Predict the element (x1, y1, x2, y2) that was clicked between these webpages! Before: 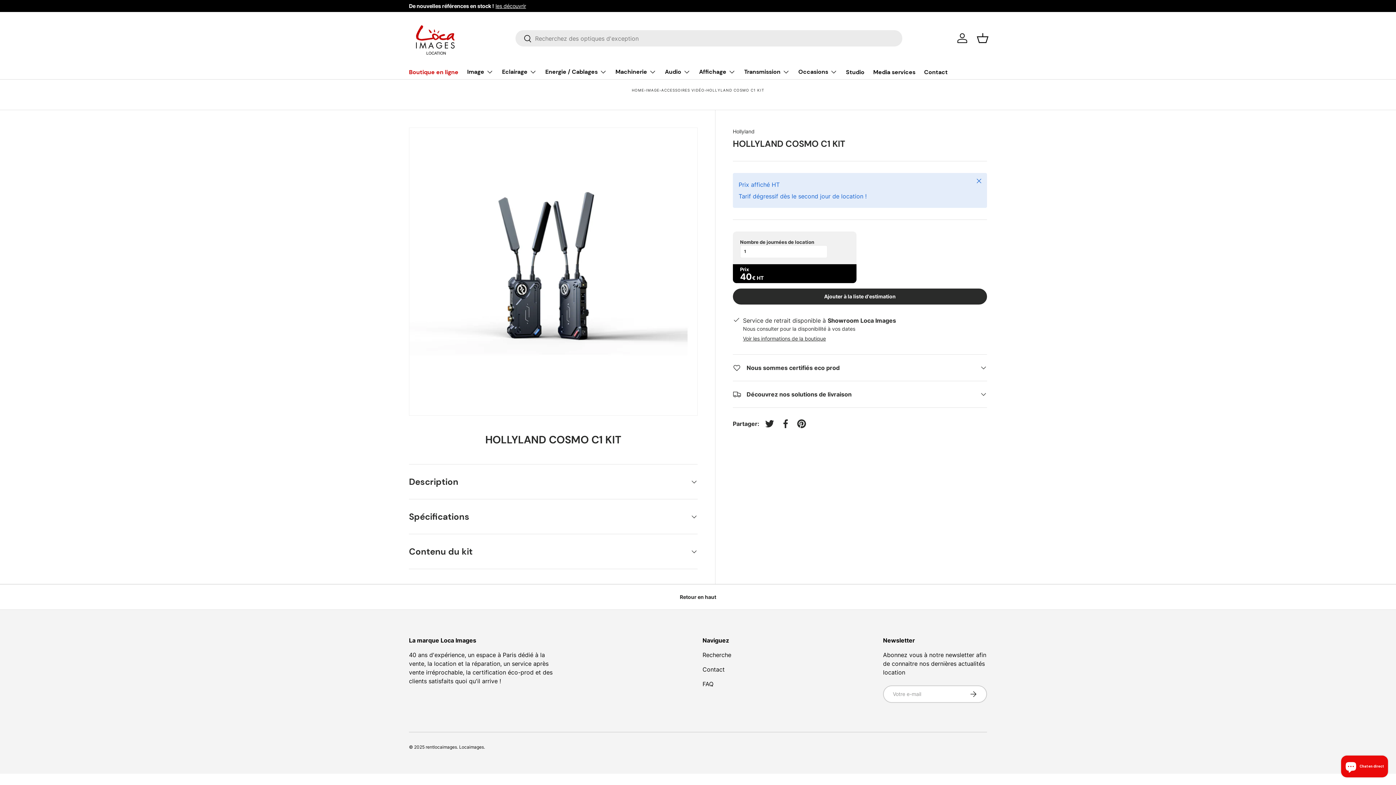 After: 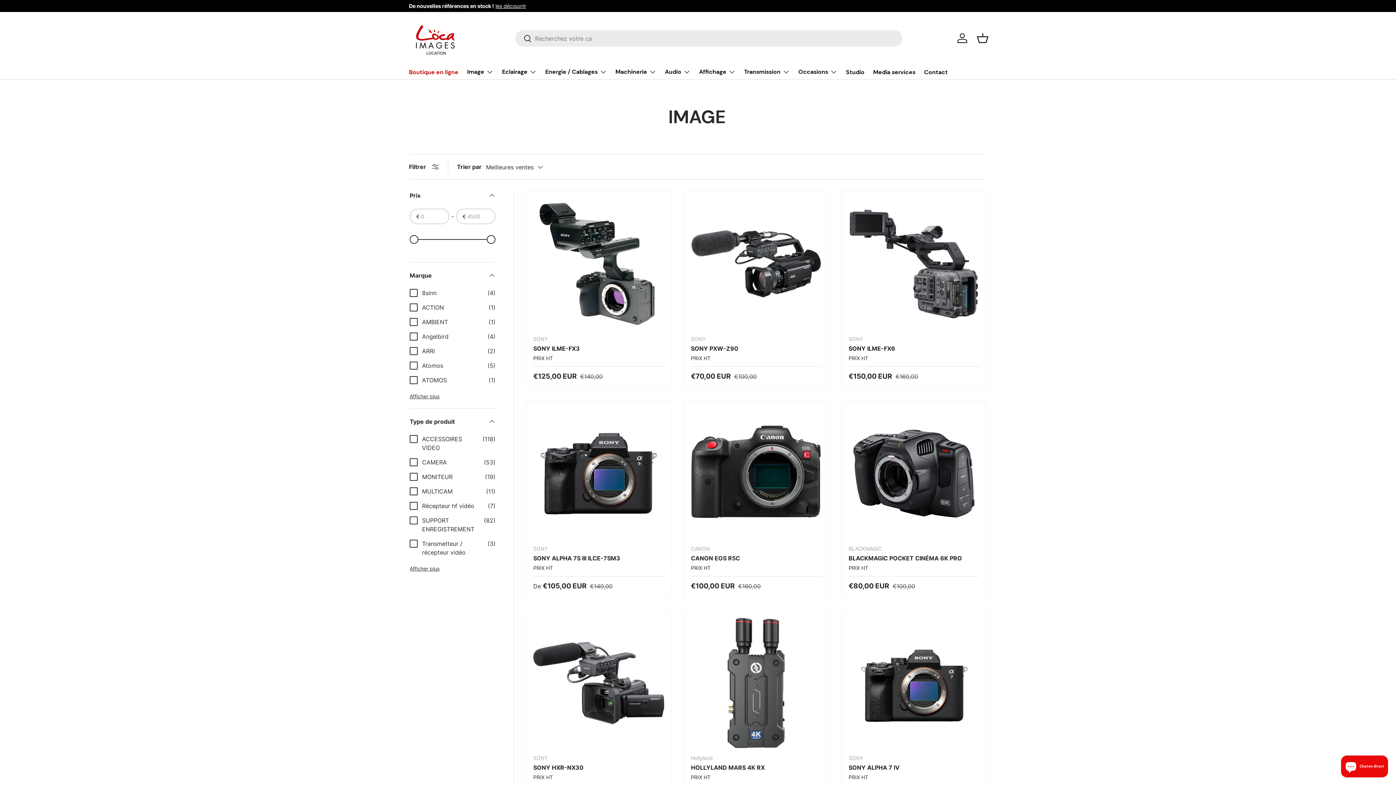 Action: label: IMAGE bbox: (646, 83, 659, 96)